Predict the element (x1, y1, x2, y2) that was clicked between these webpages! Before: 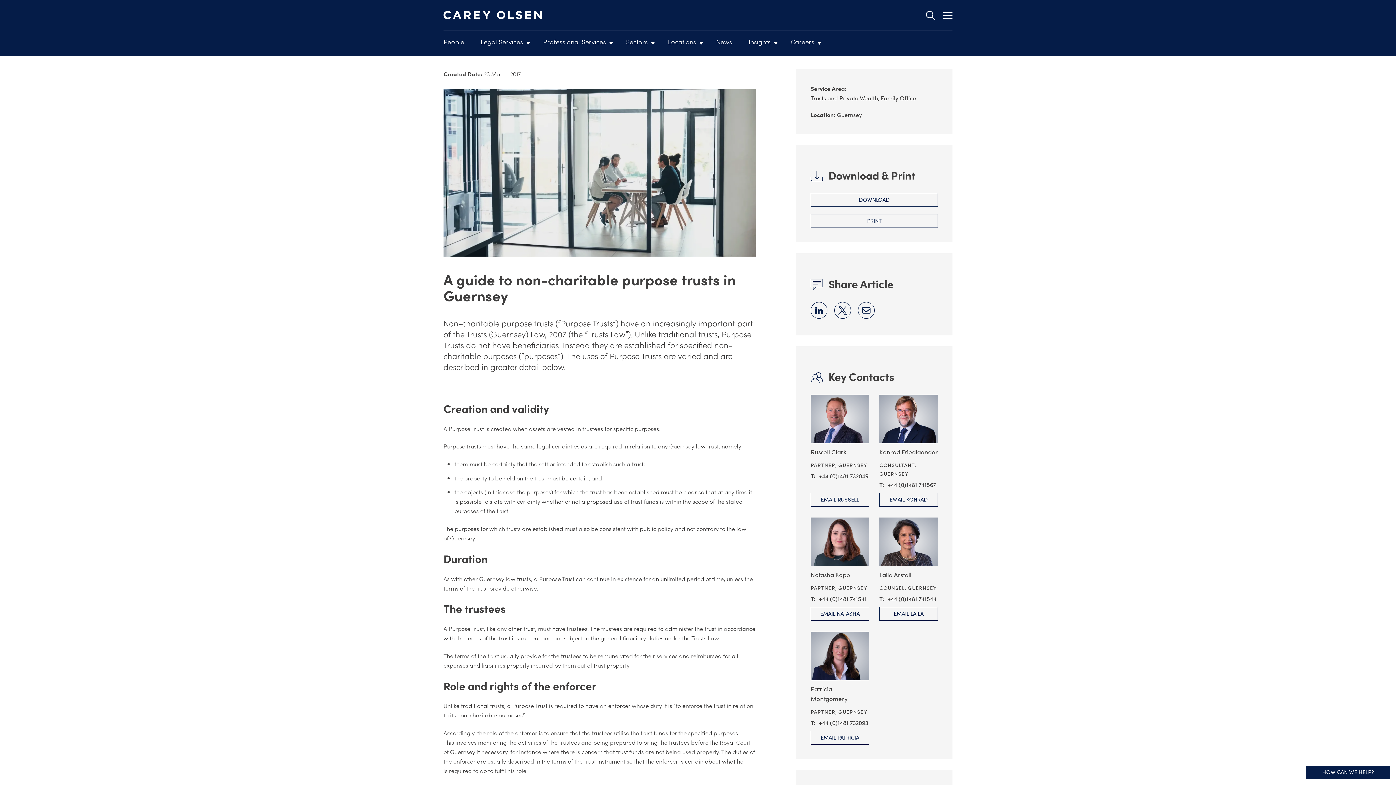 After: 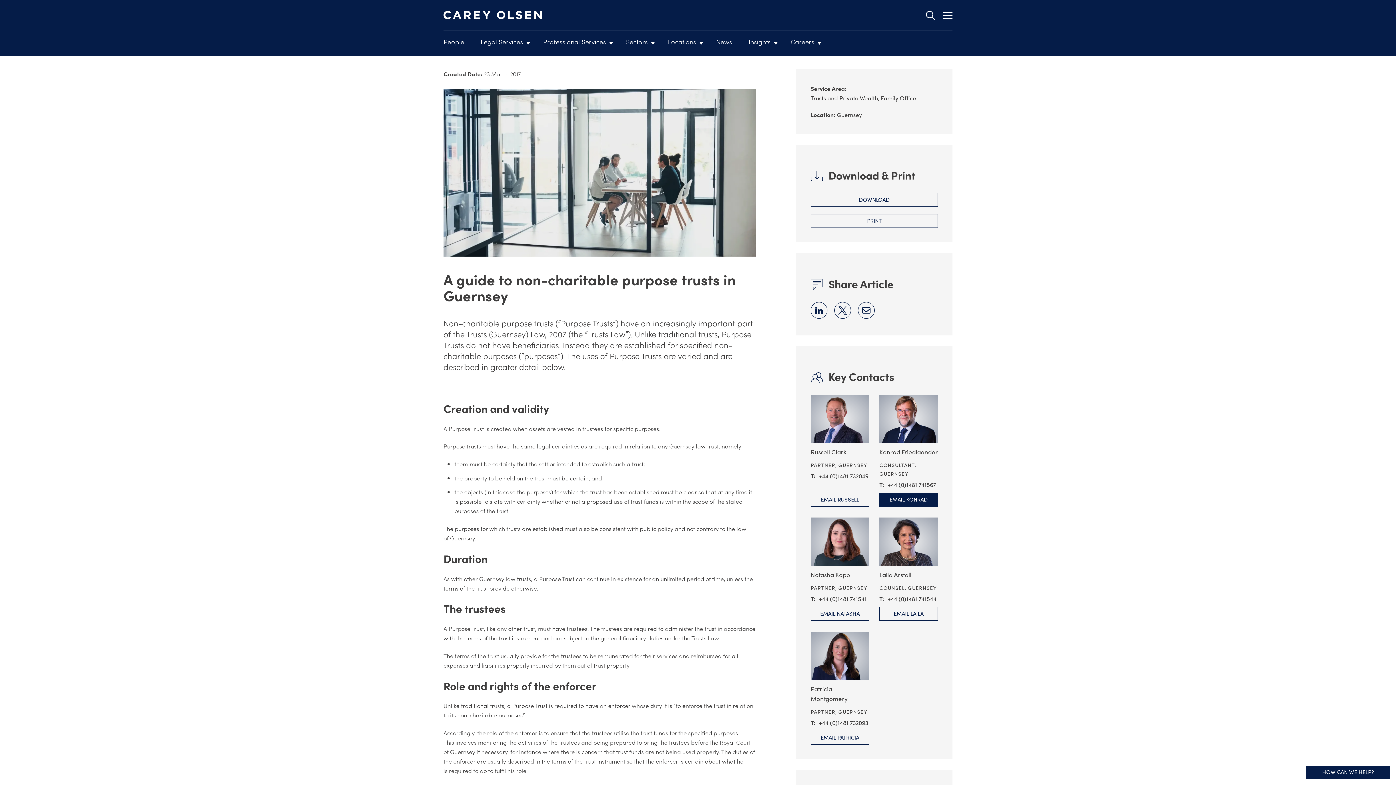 Action: bbox: (879, 493, 938, 506) label: EMAIL KONRAD